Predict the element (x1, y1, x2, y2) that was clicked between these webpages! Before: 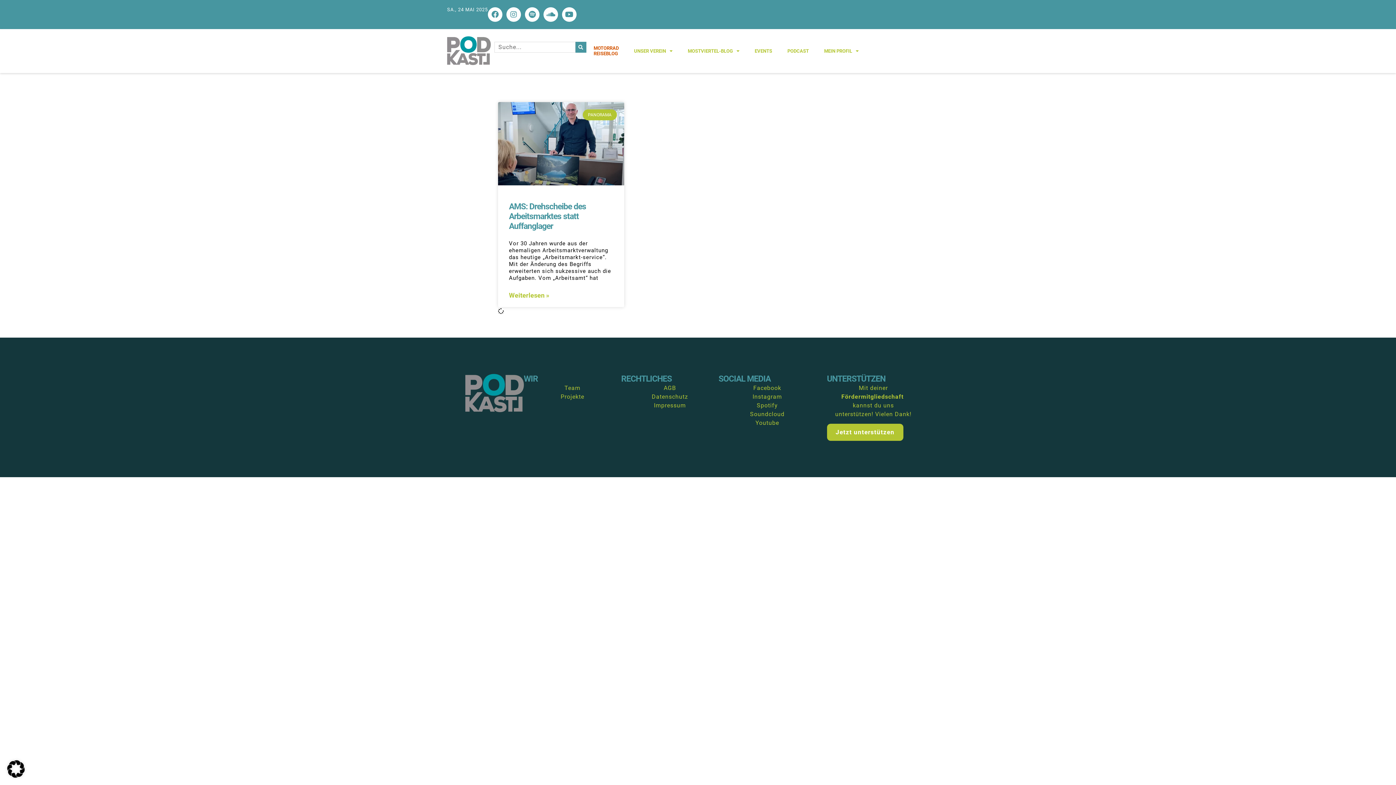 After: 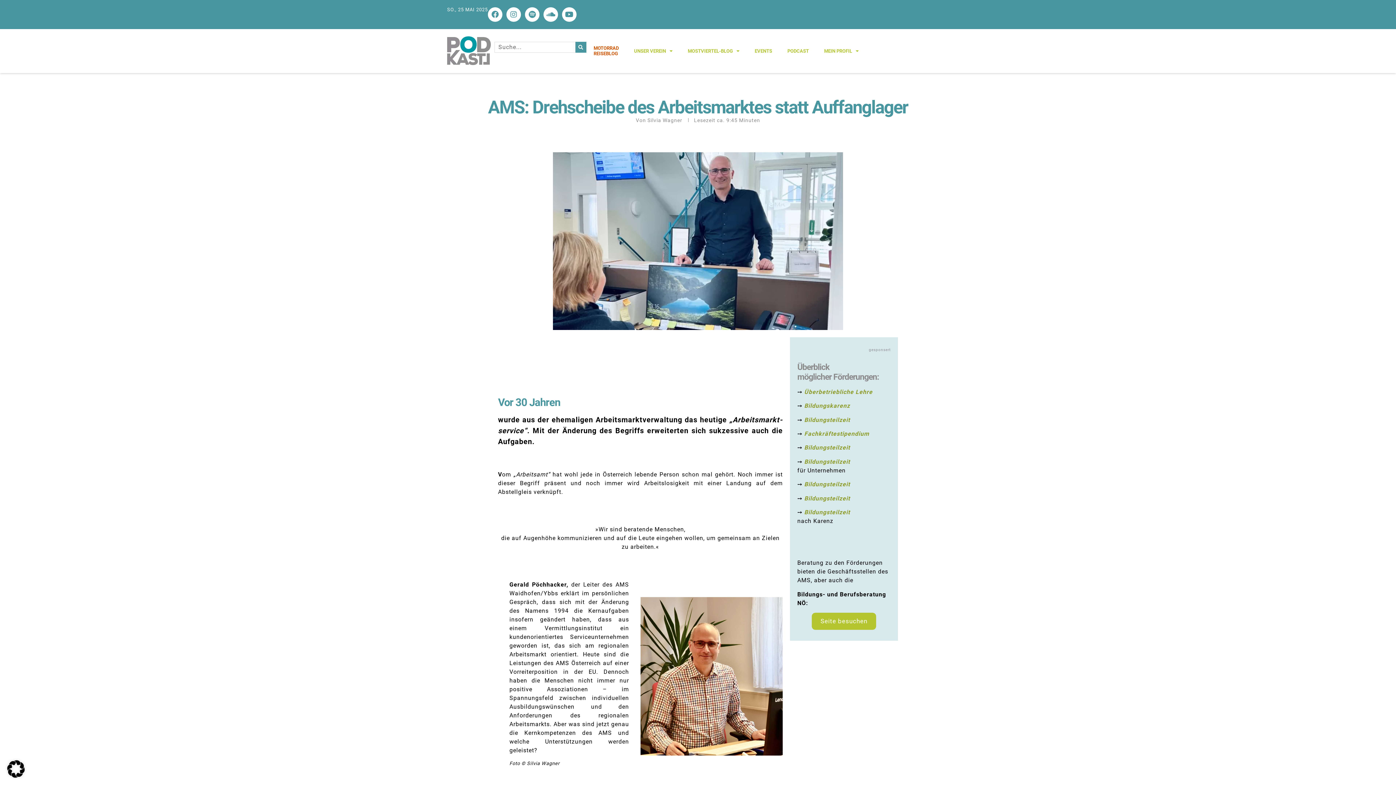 Action: bbox: (498, 102, 624, 185)